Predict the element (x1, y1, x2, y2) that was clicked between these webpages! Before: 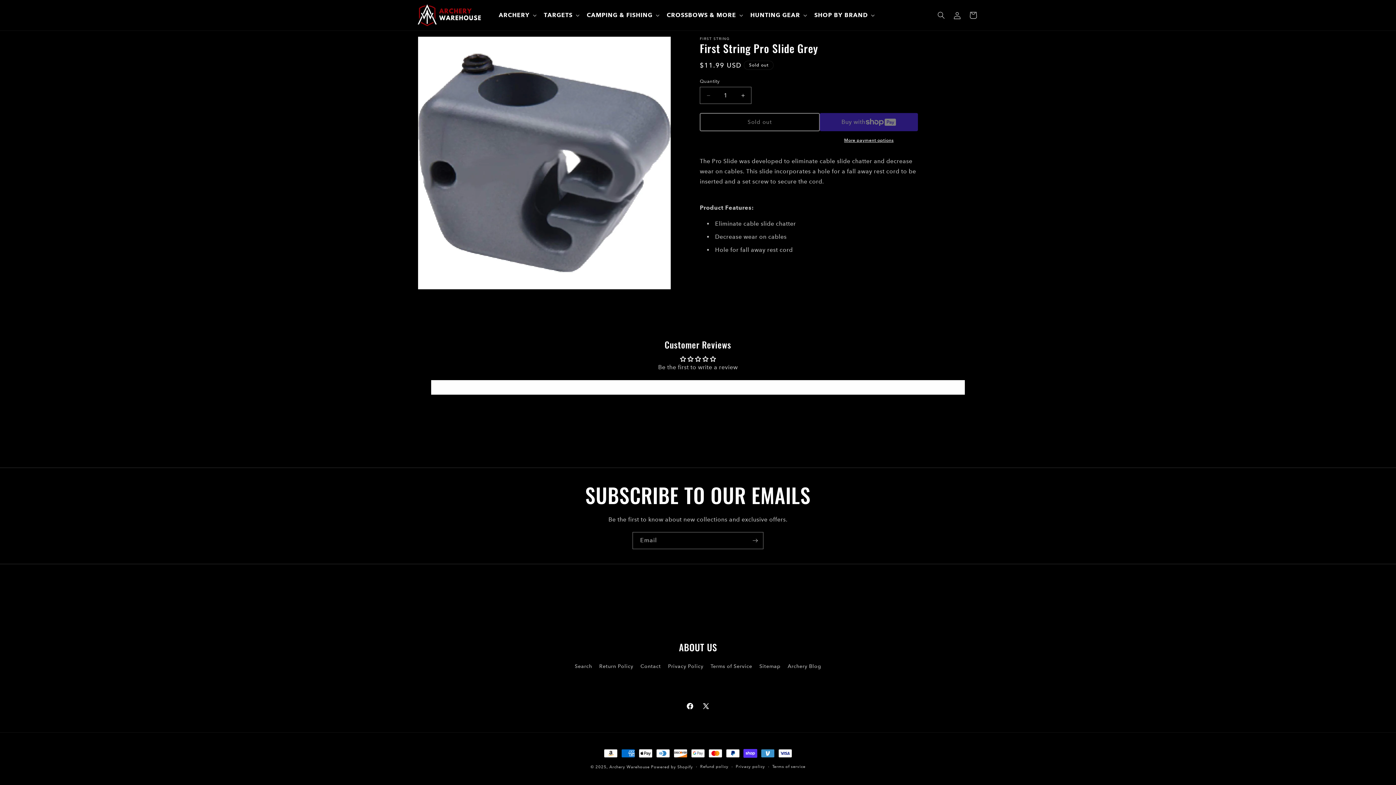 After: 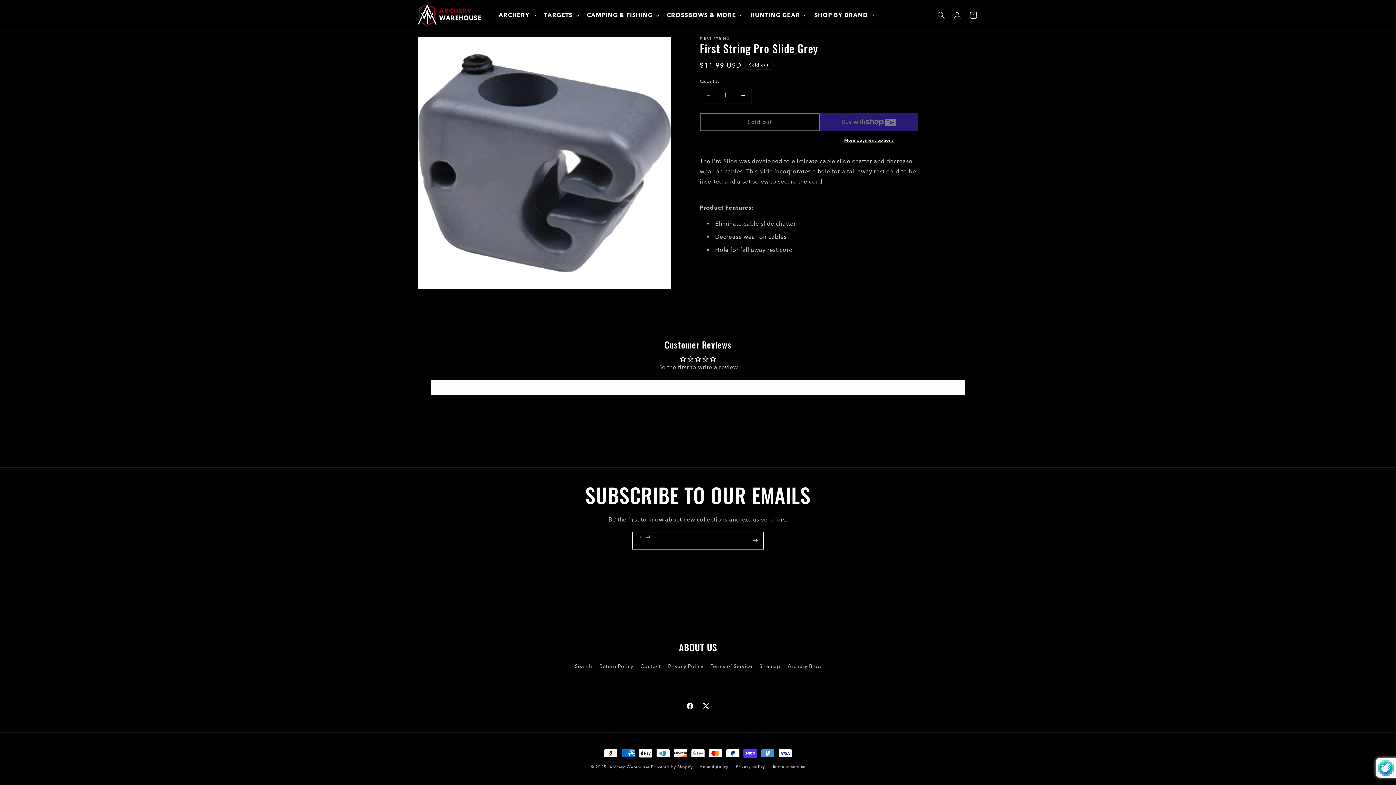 Action: label: Subscribe bbox: (747, 532, 763, 549)